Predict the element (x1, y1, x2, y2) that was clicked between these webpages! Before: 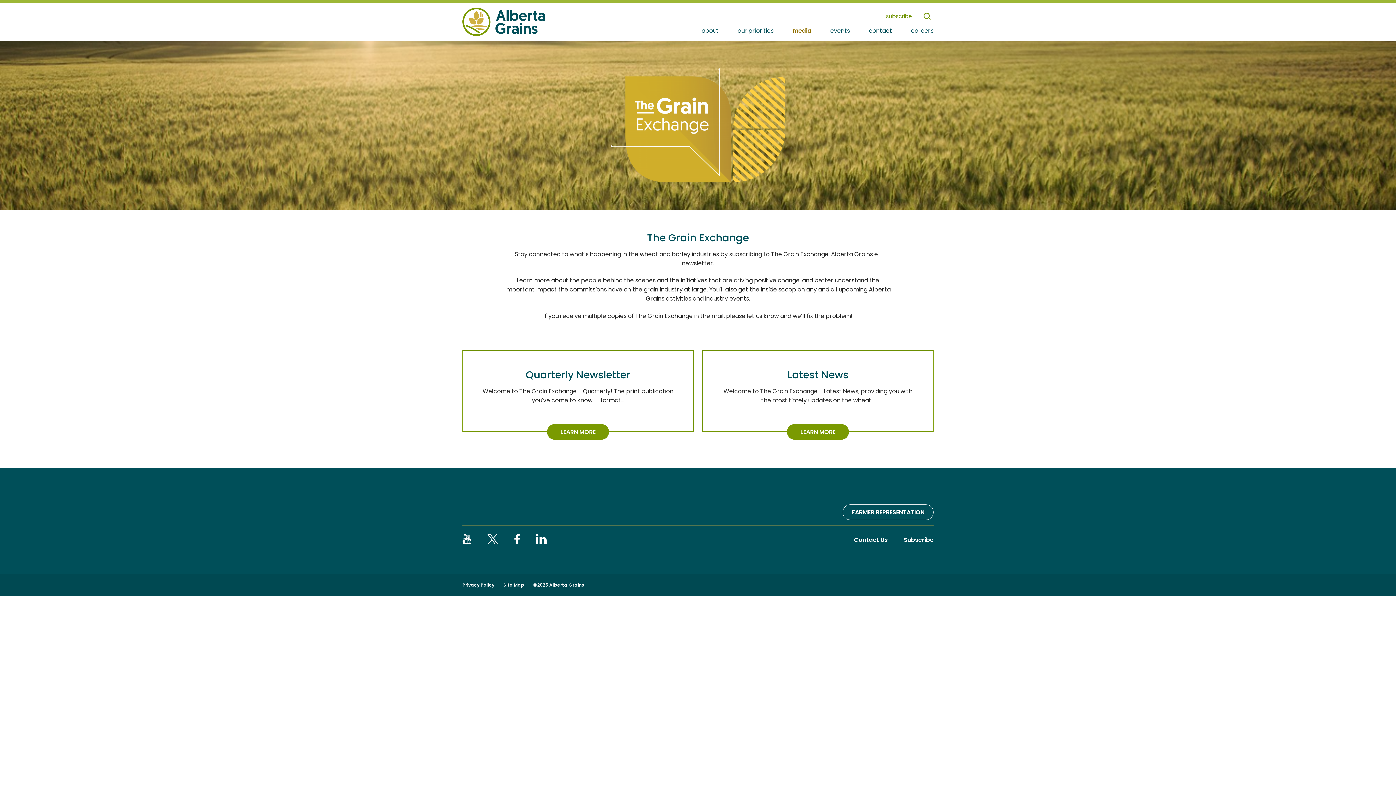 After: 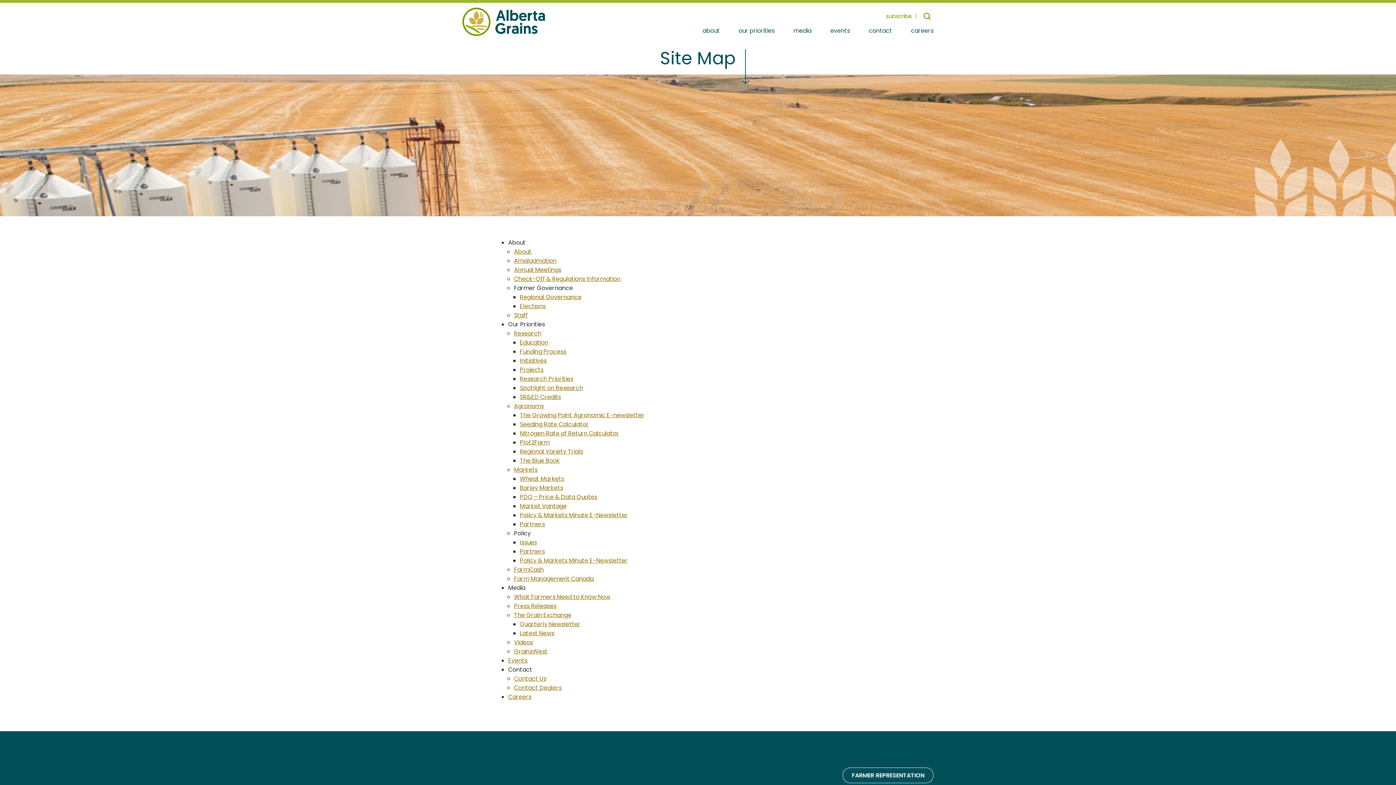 Action: bbox: (503, 581, 524, 588) label: Site Map